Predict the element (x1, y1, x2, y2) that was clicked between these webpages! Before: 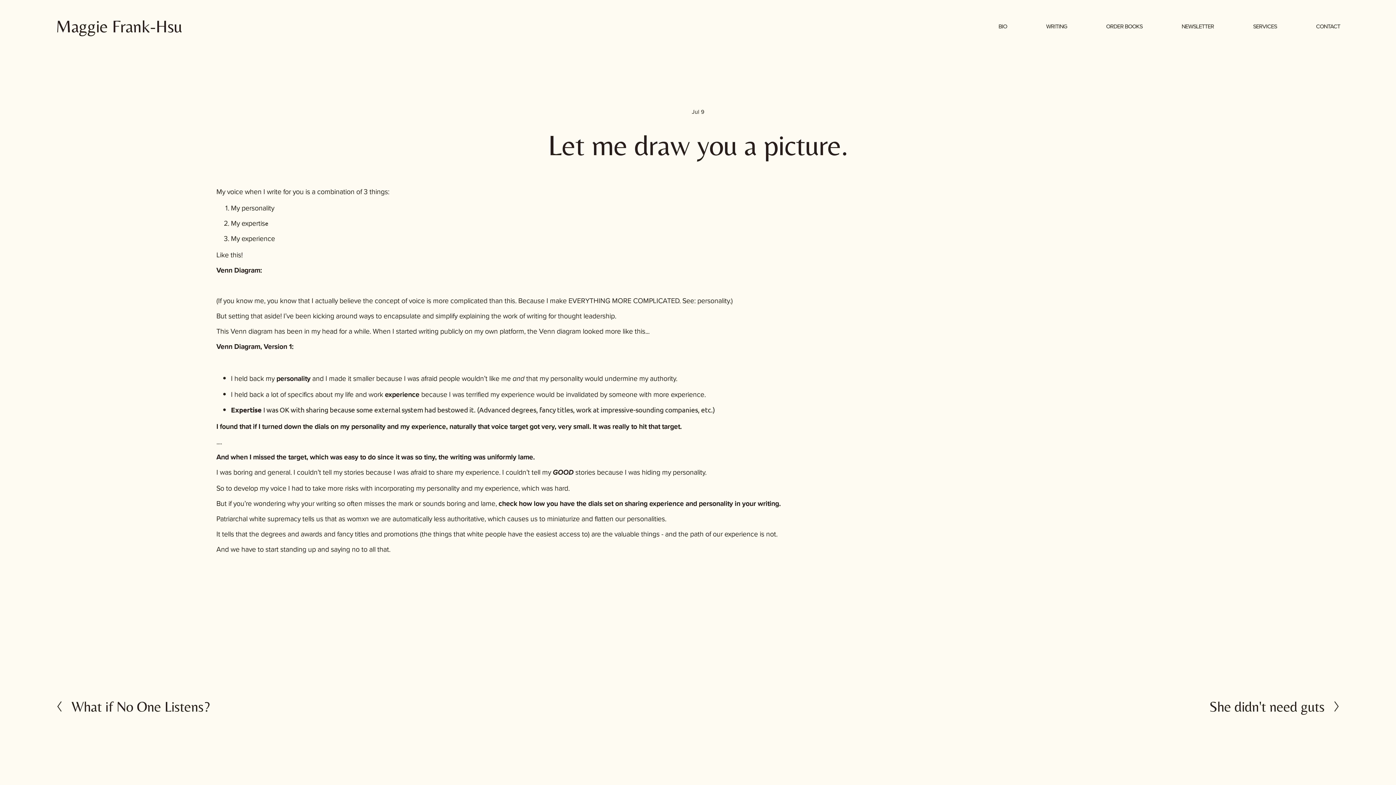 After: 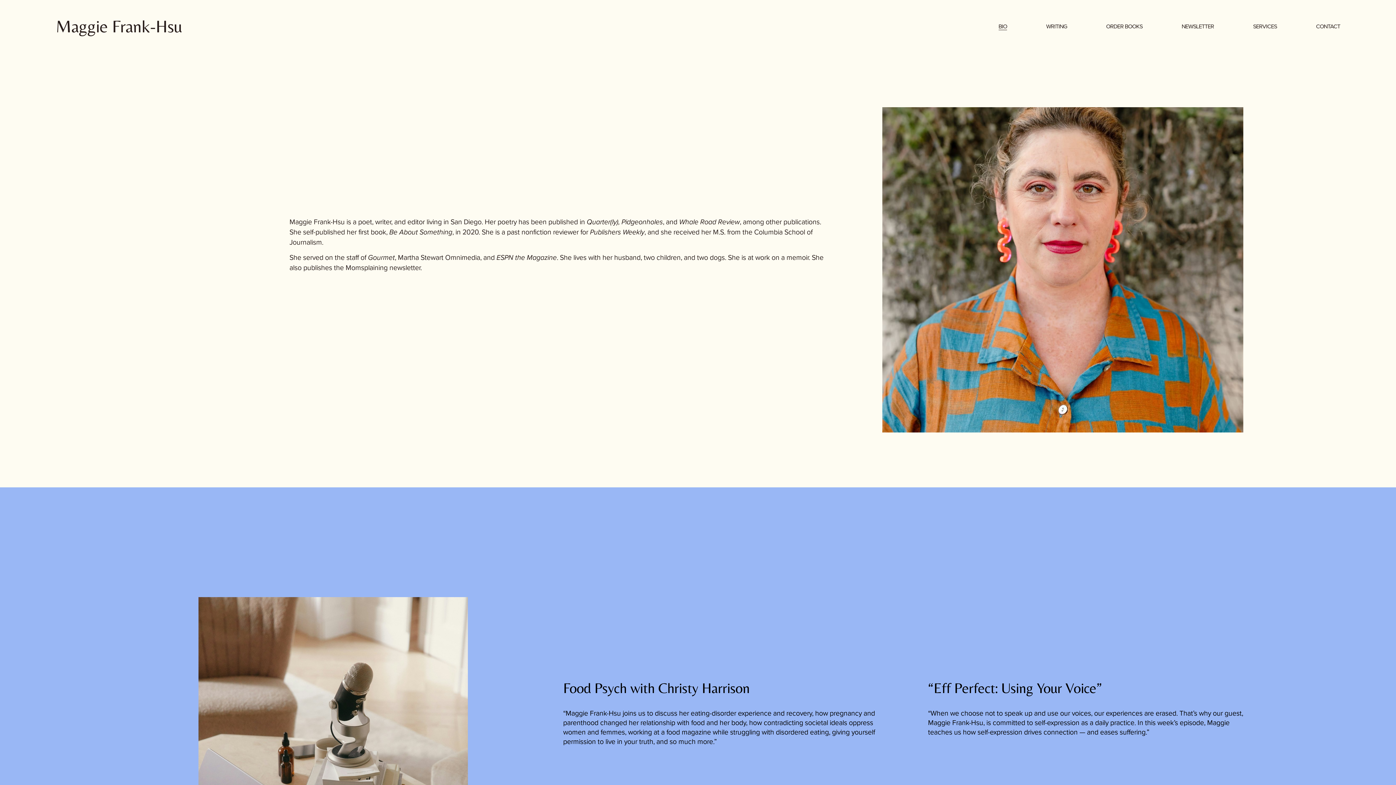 Action: label: BIO bbox: (998, 21, 1007, 30)